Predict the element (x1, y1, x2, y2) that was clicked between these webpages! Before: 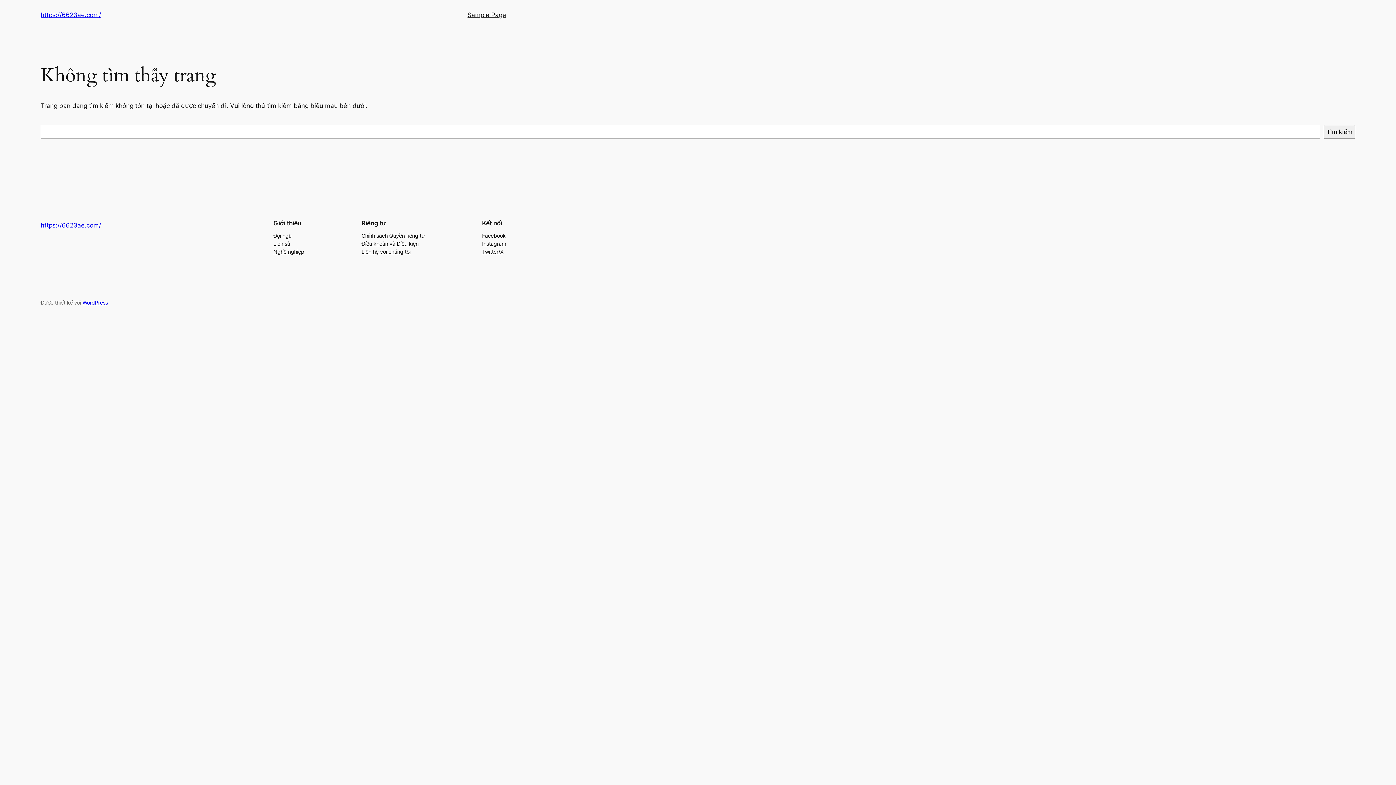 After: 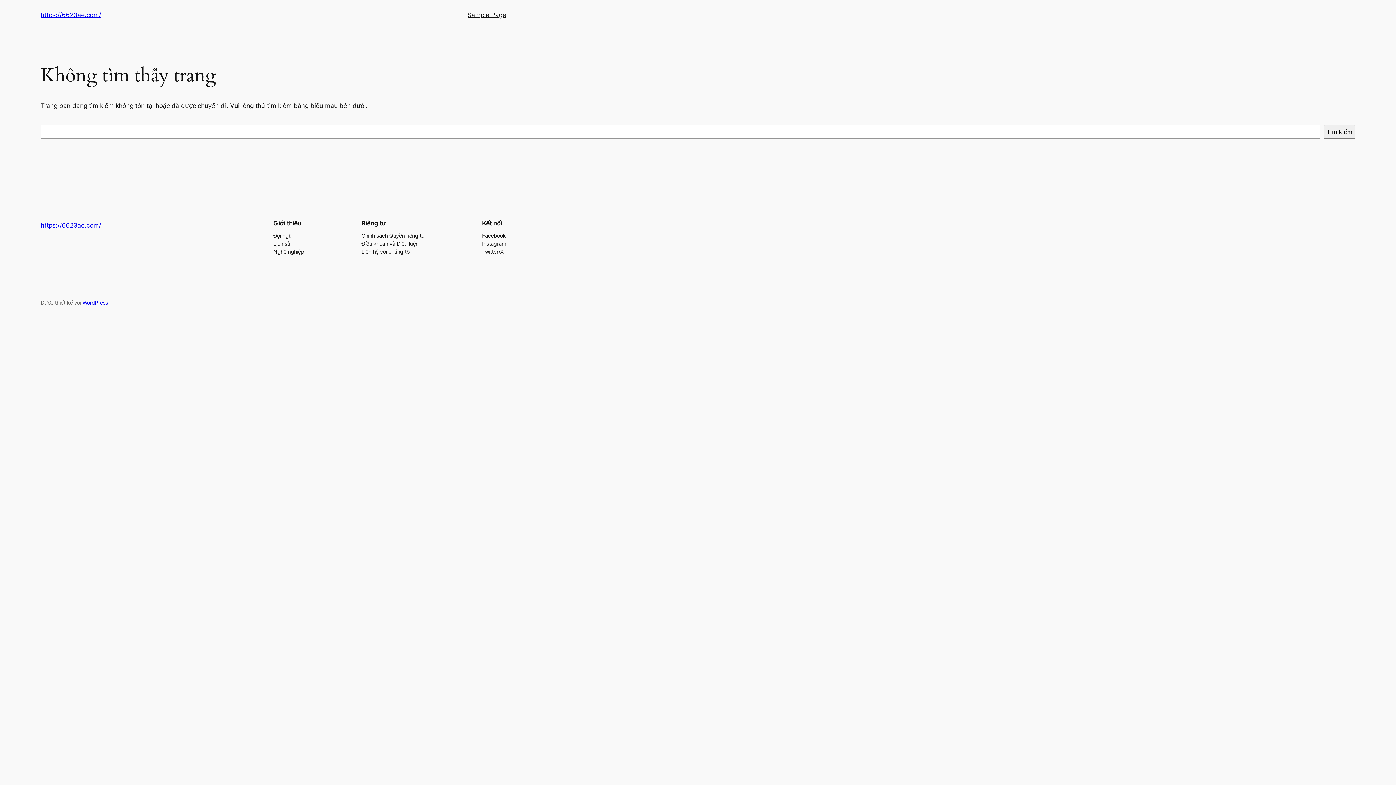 Action: label: Nghề nghiệp bbox: (273, 247, 304, 255)